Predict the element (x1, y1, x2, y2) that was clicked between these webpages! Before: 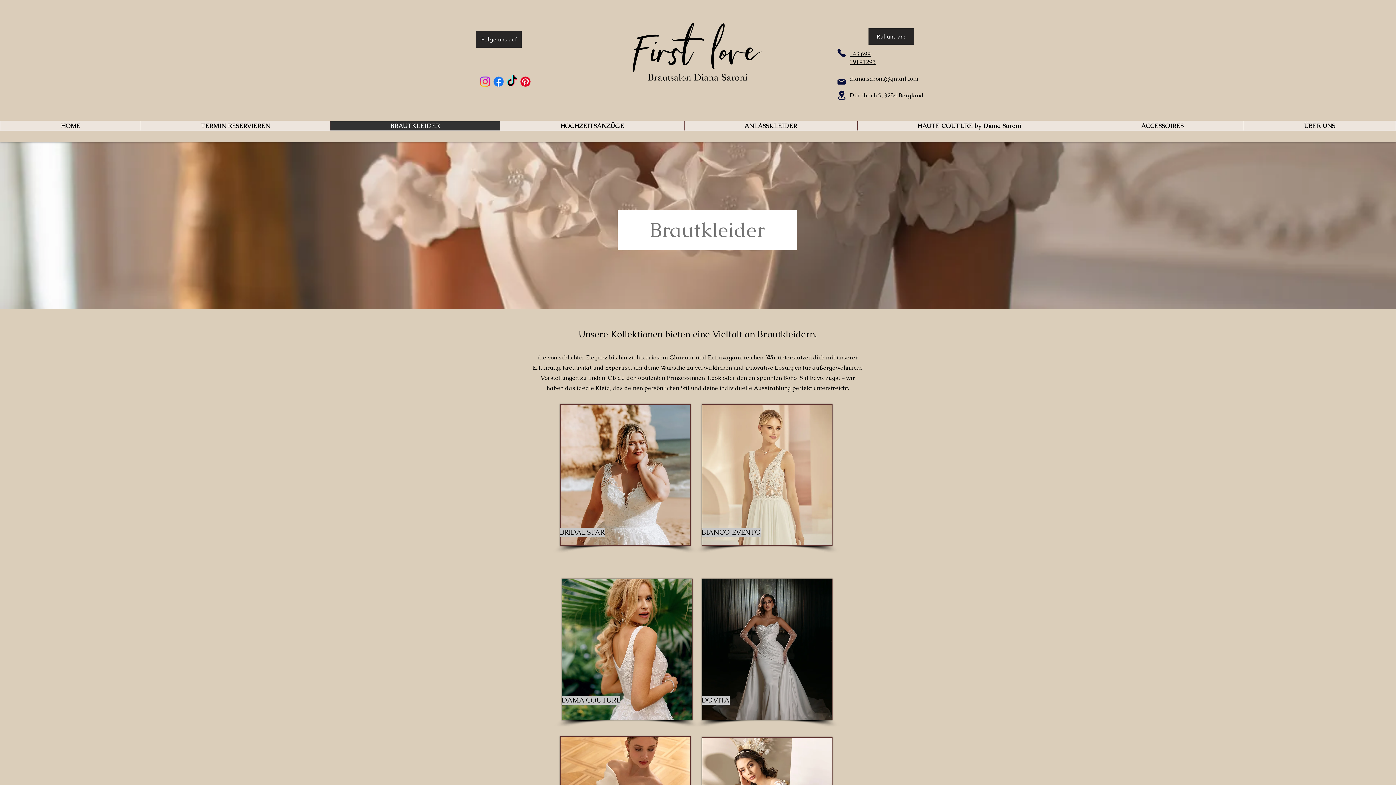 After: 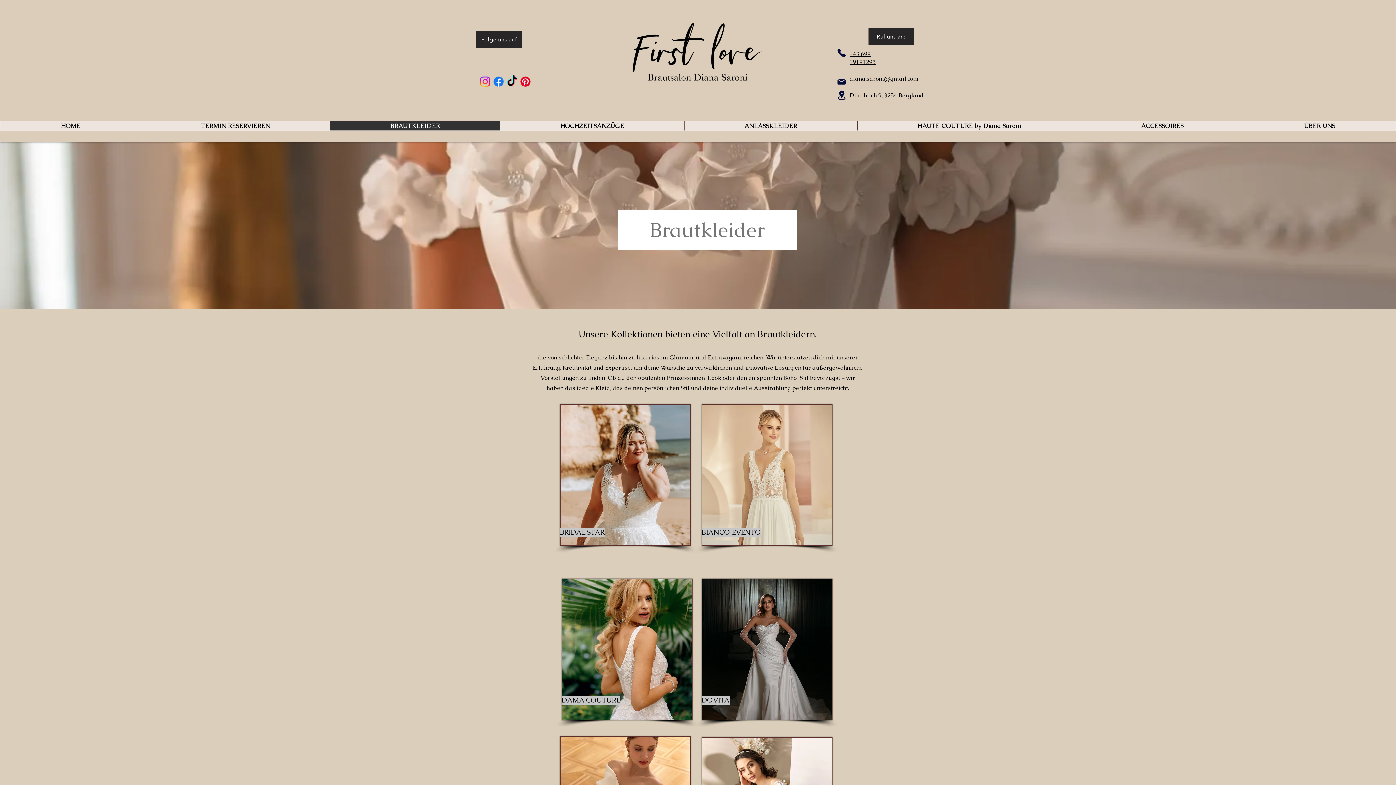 Action: bbox: (330, 121, 500, 130) label: BRAUTKLEIDER